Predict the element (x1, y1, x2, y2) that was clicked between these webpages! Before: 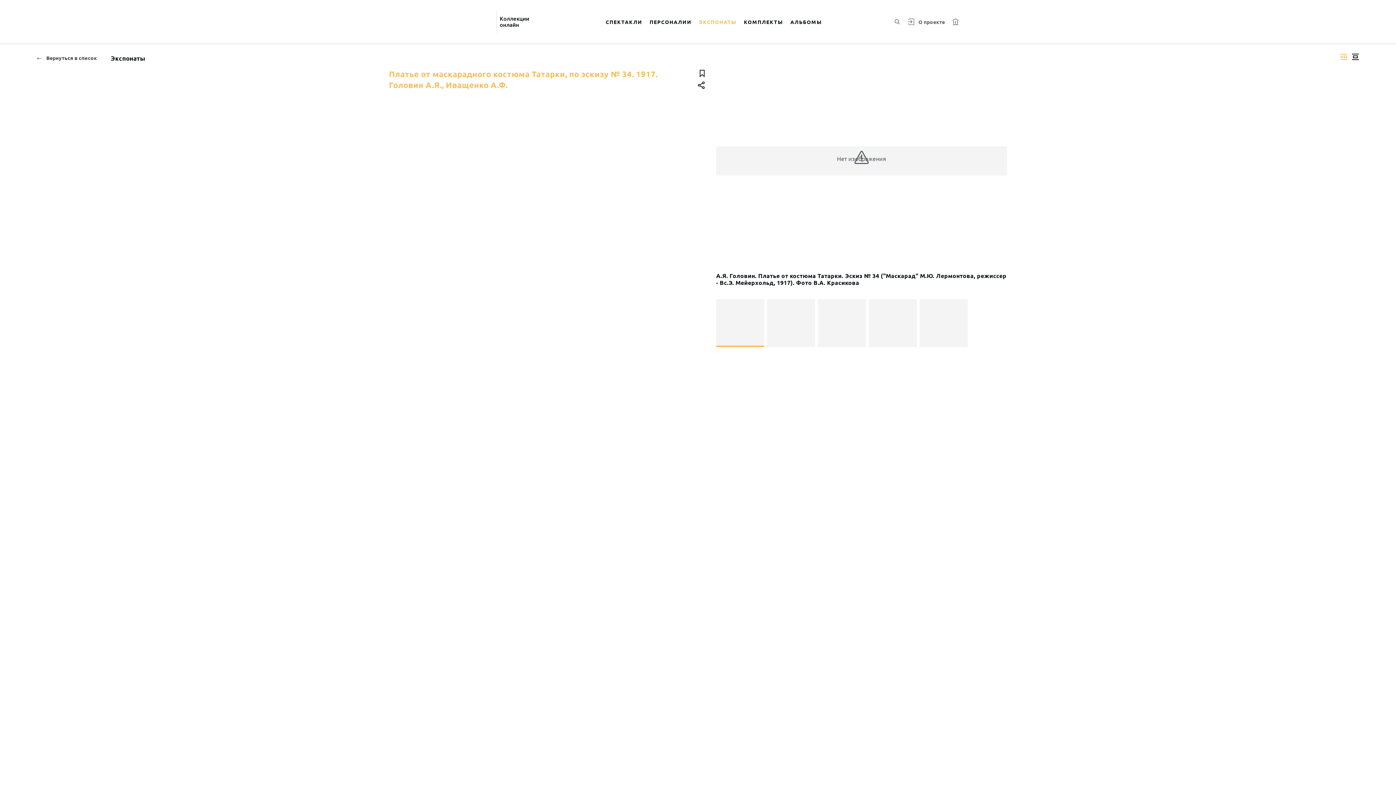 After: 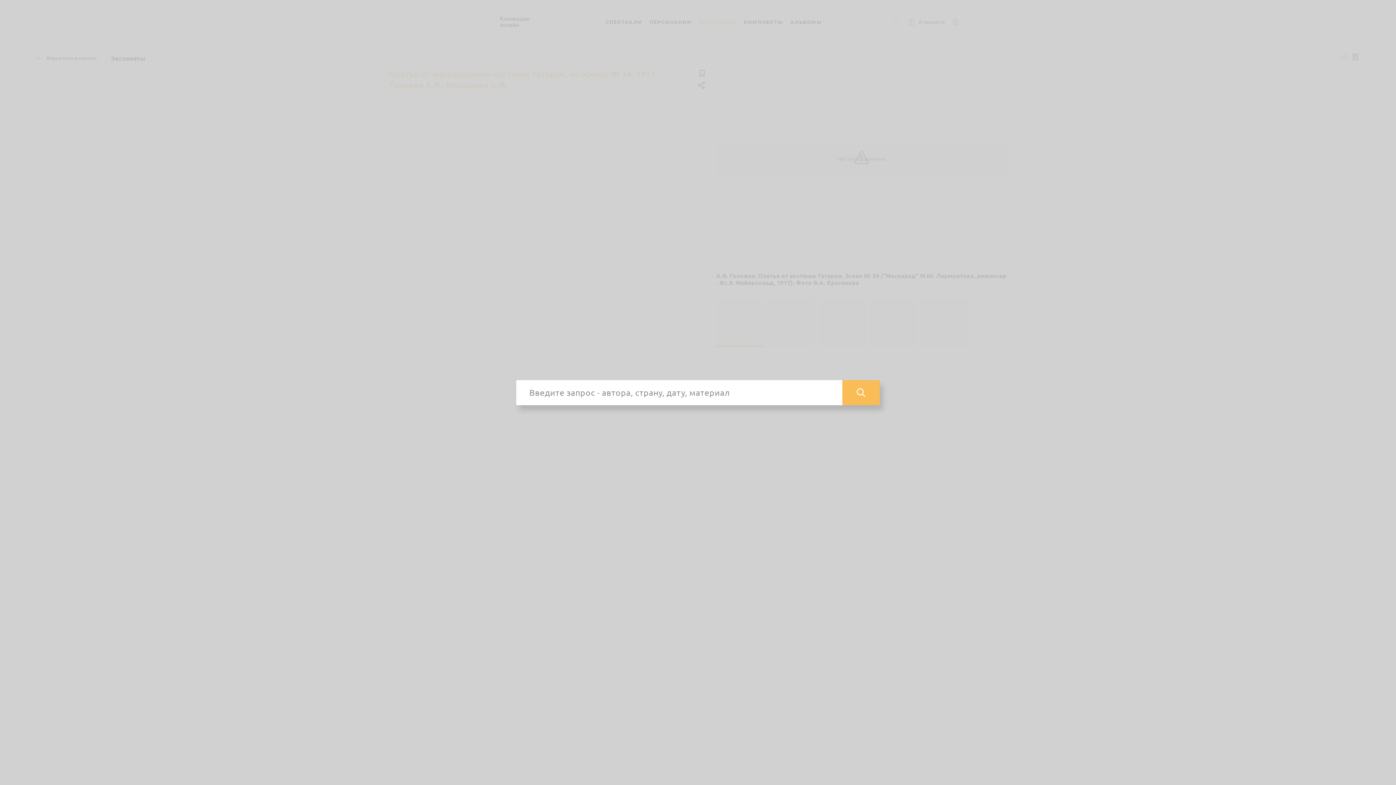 Action: bbox: (892, 17, 902, 26) label: Поиск по сайту